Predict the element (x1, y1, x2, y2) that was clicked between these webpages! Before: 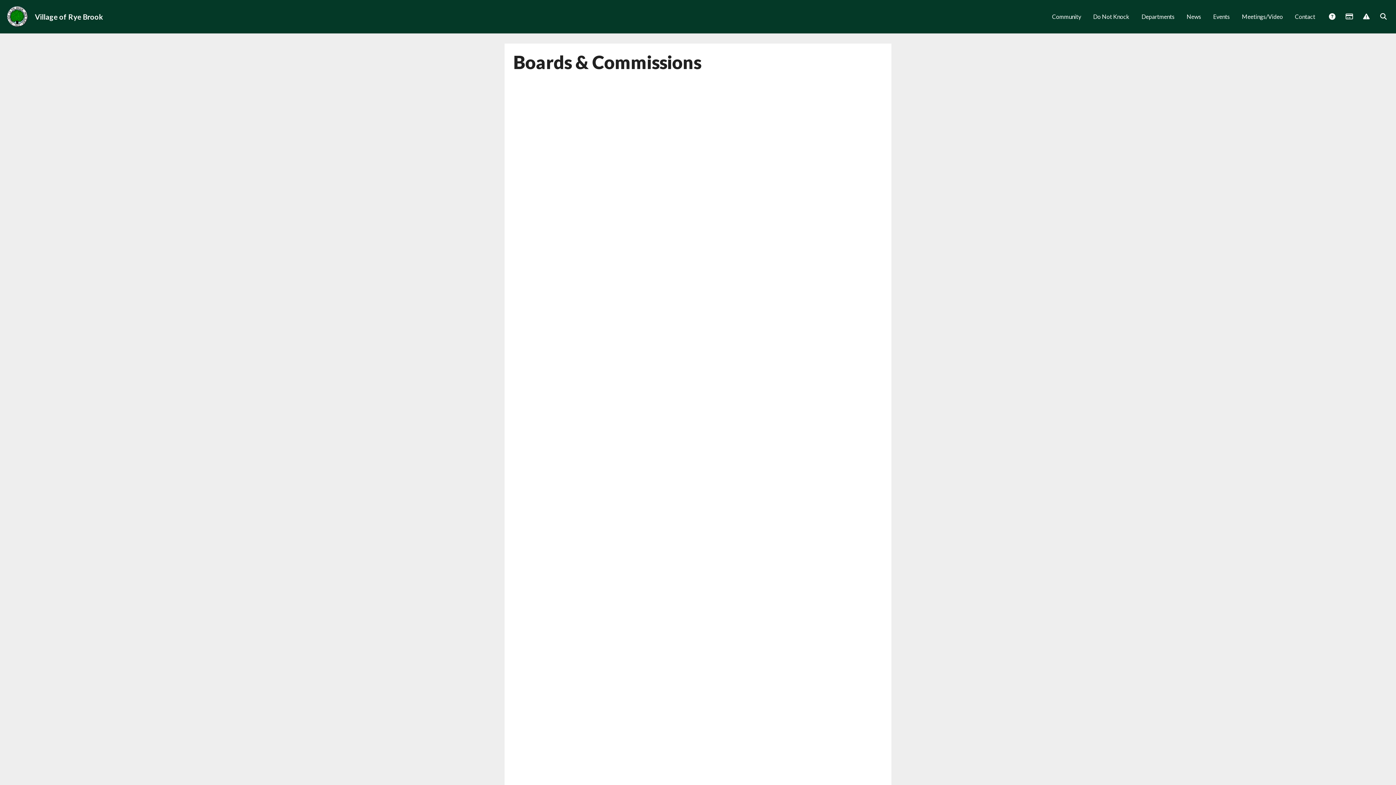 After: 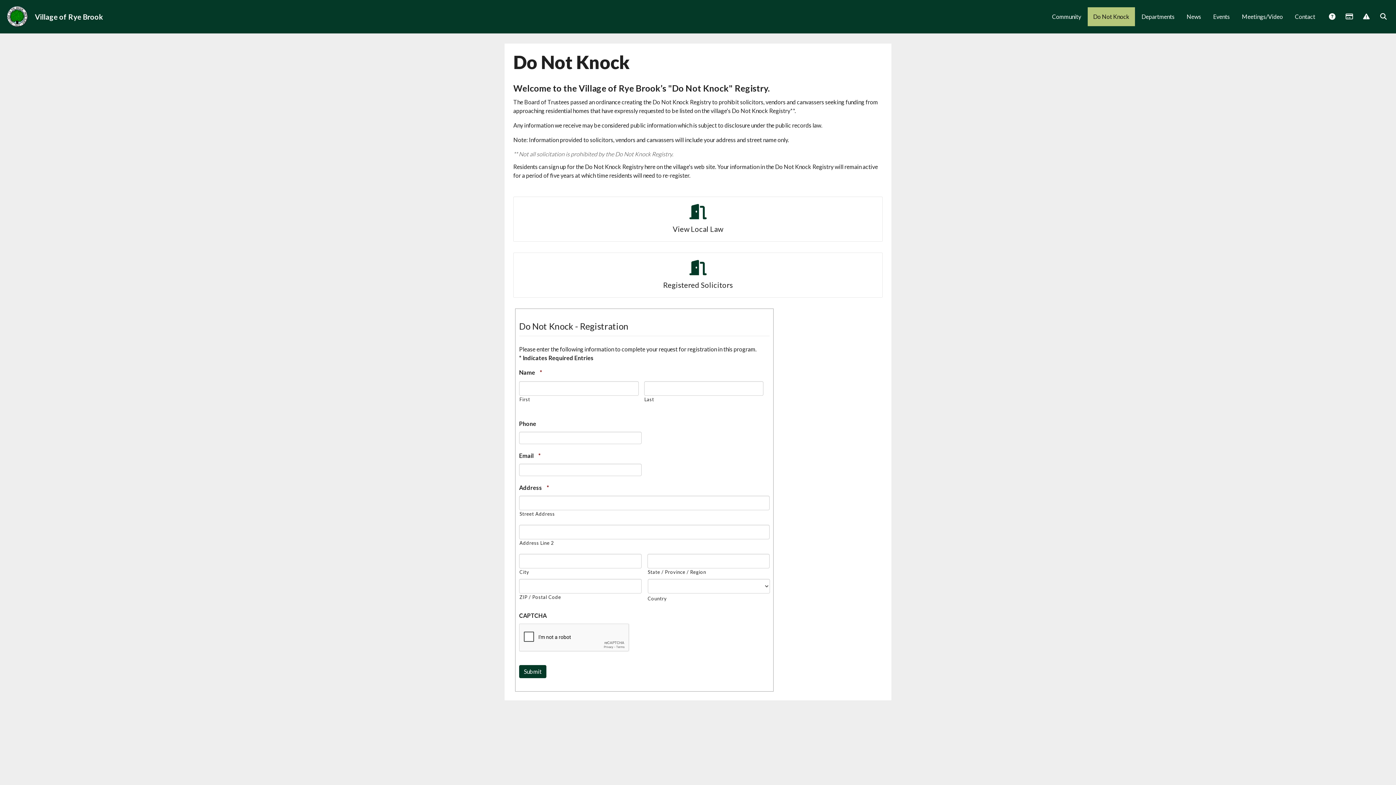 Action: label: Do Not Knock bbox: (1088, 7, 1135, 26)